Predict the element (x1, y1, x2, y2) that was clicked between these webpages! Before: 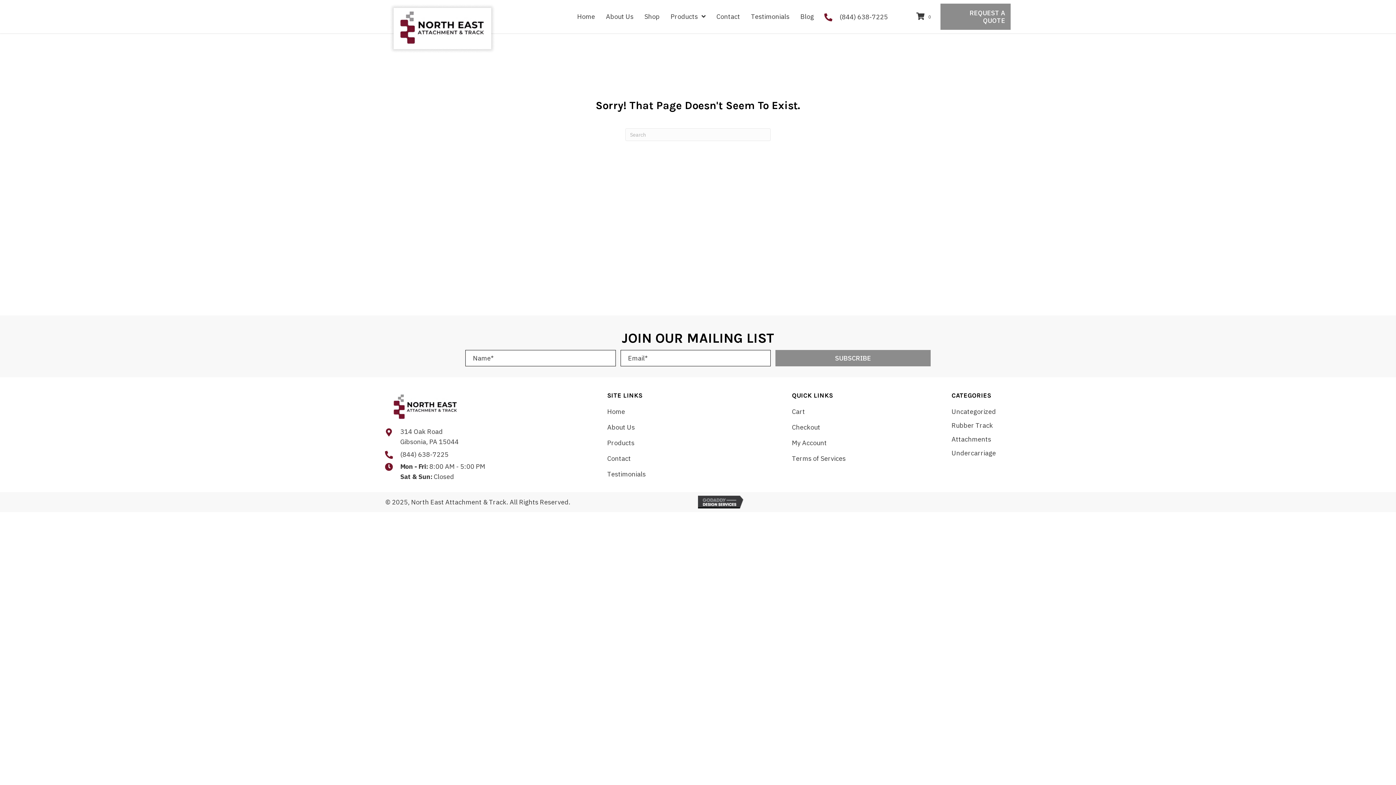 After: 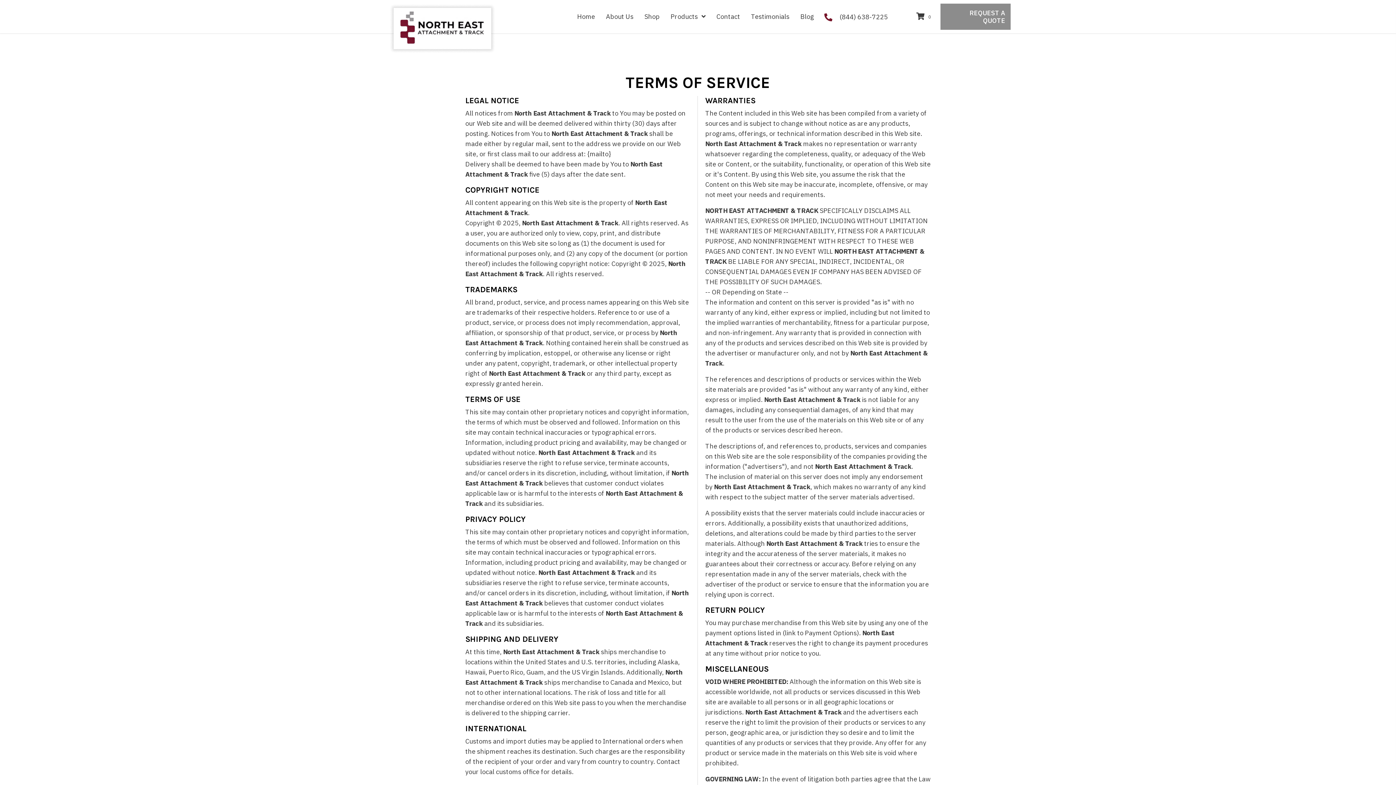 Action: label: Terms of Services bbox: (792, 455, 845, 465)